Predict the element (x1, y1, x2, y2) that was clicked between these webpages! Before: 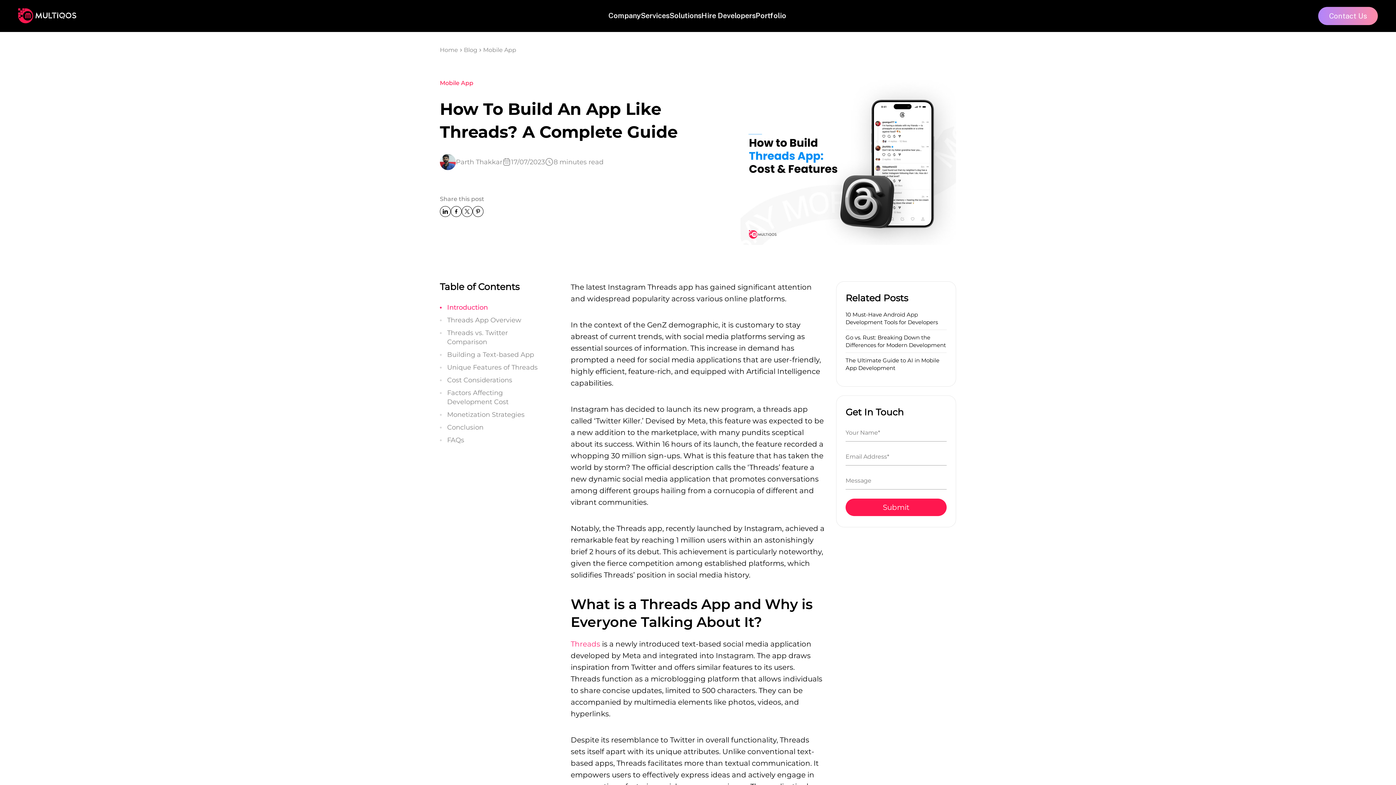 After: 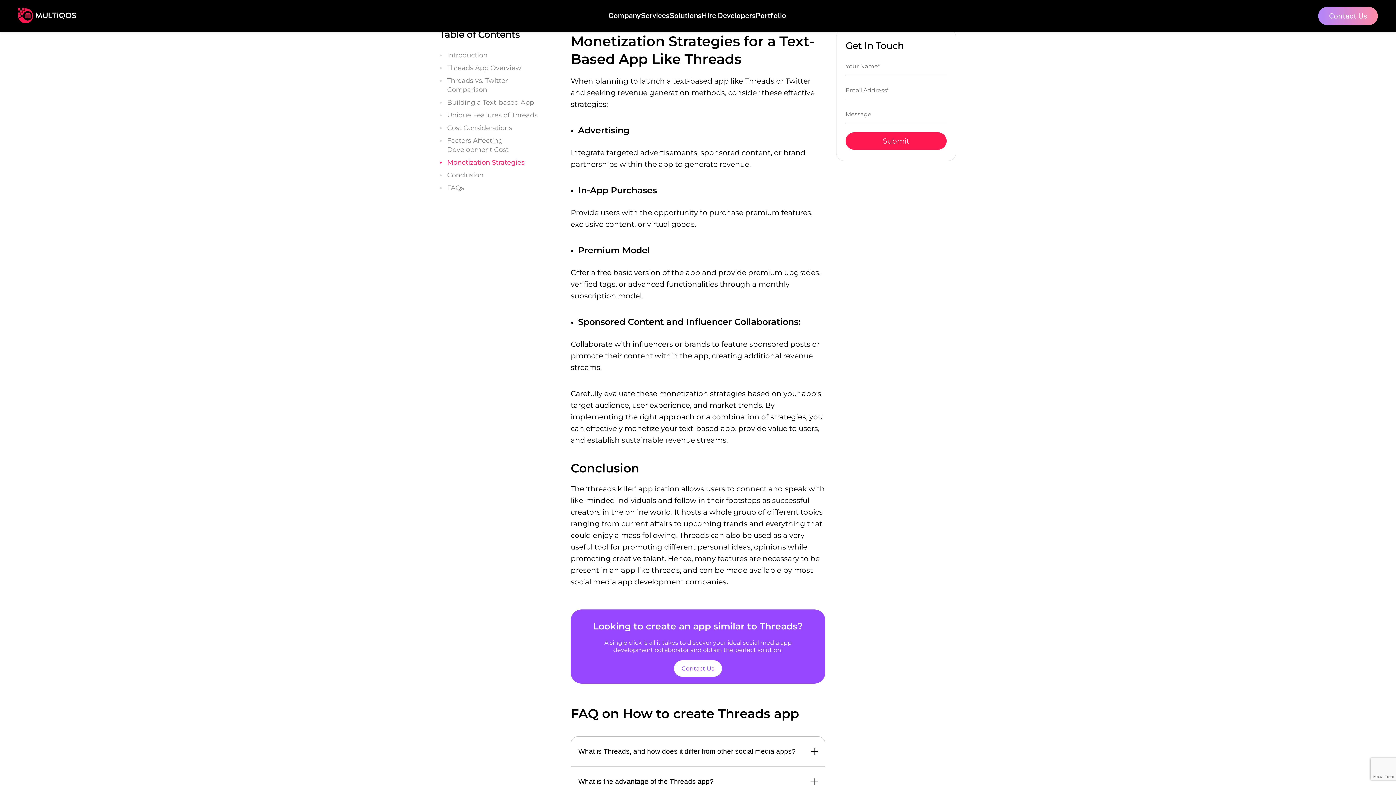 Action: bbox: (447, 410, 524, 419) label: Monetization Strategies